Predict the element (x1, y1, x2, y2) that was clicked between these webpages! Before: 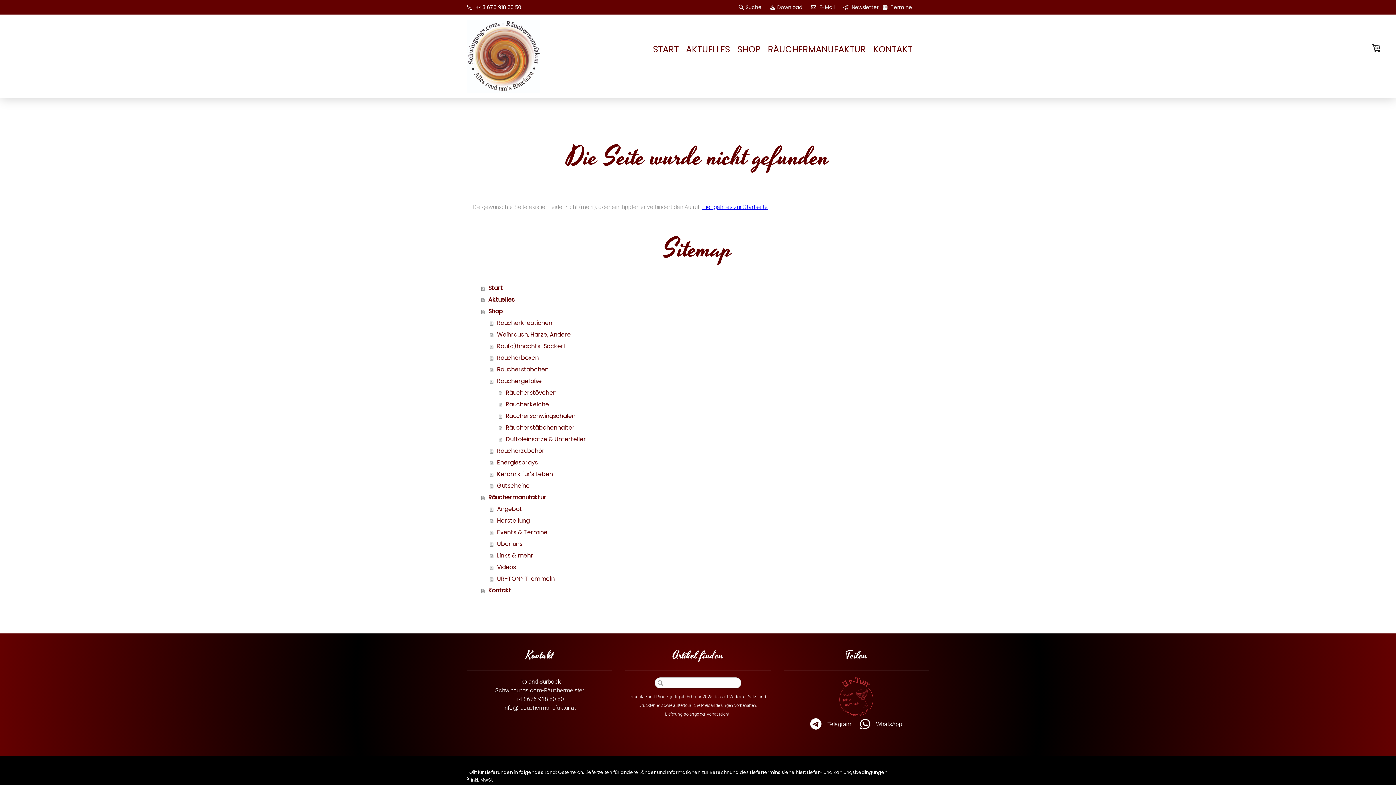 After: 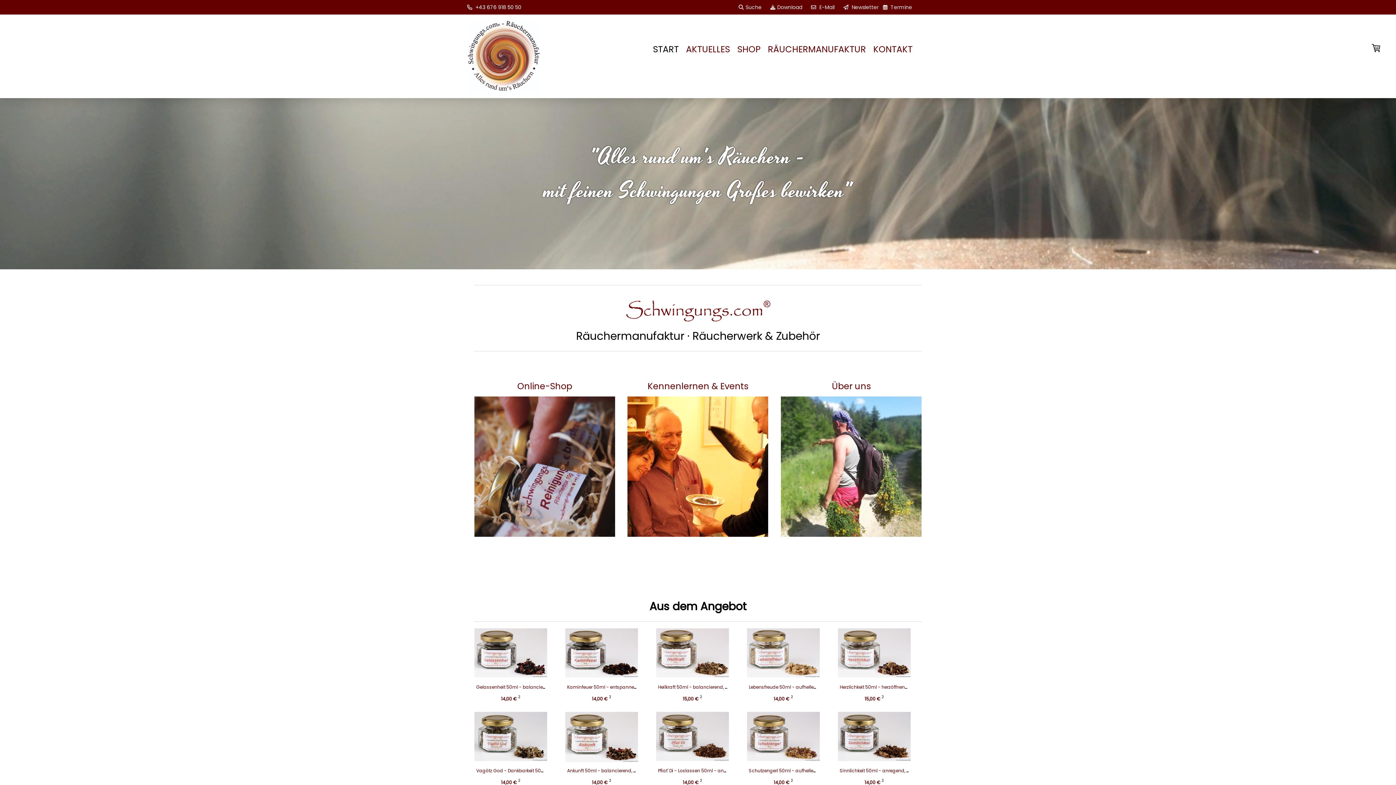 Action: label: START bbox: (649, 39, 682, 59)